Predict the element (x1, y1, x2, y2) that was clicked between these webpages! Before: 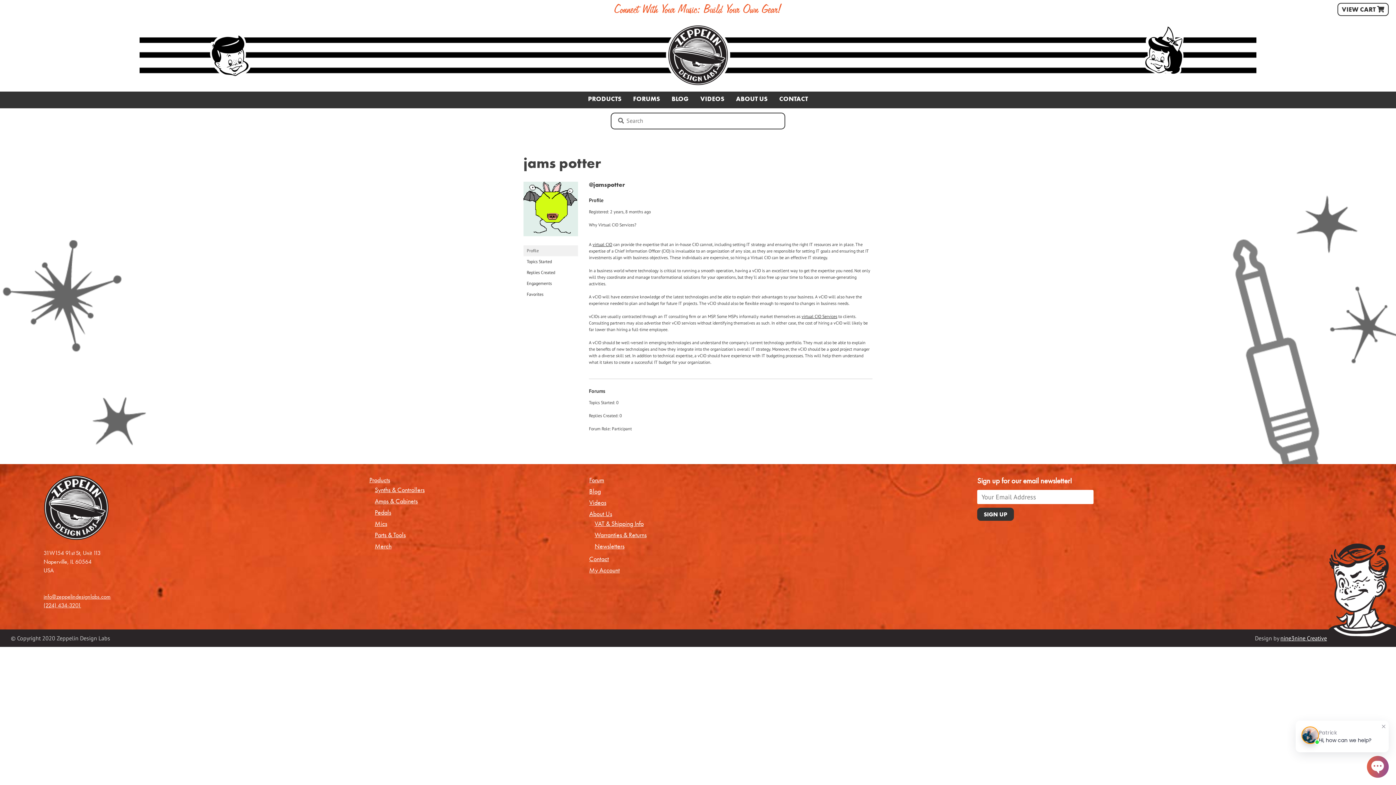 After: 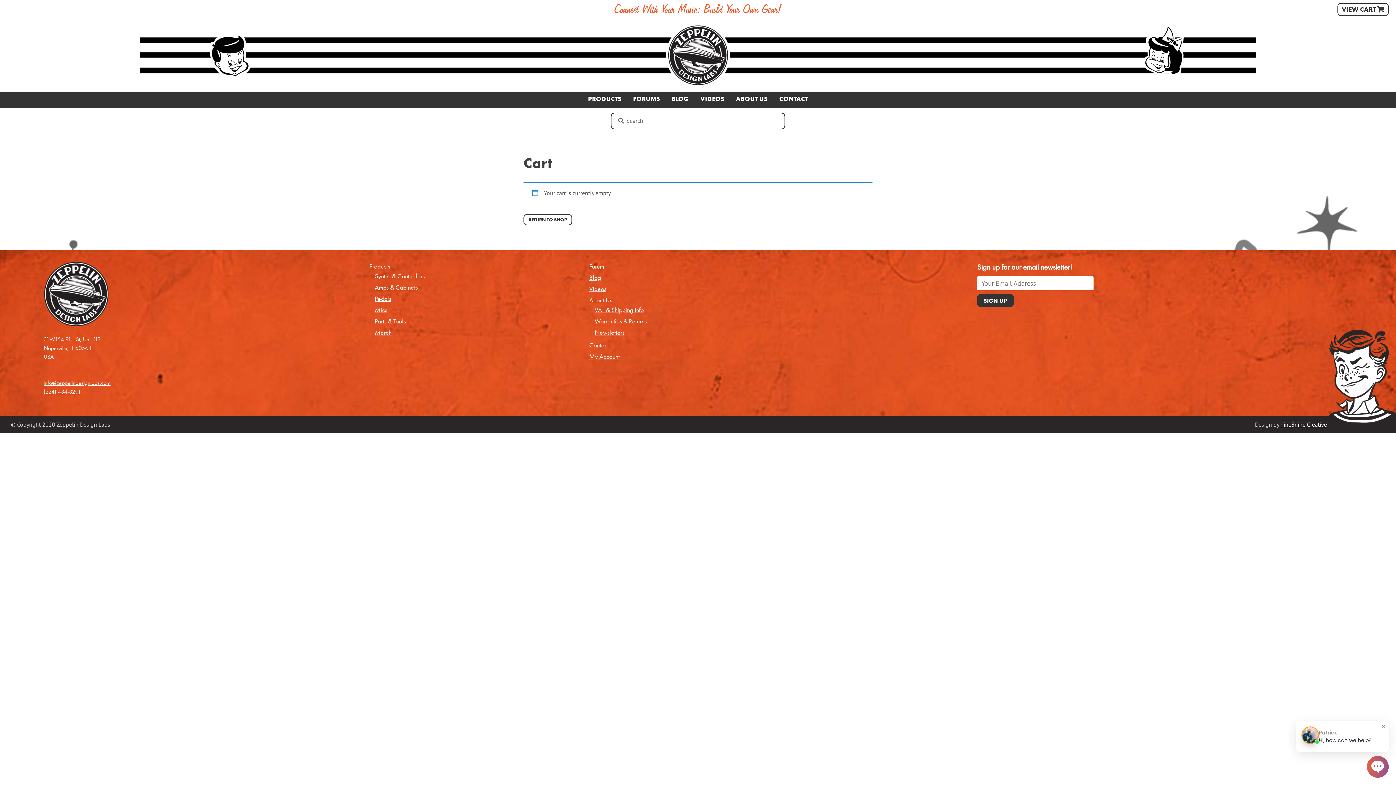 Action: label: VIEW CART 
VIEW SHOPPING CART
VIEW SHOPPING CART bbox: (1337, 2, 1389, 16)